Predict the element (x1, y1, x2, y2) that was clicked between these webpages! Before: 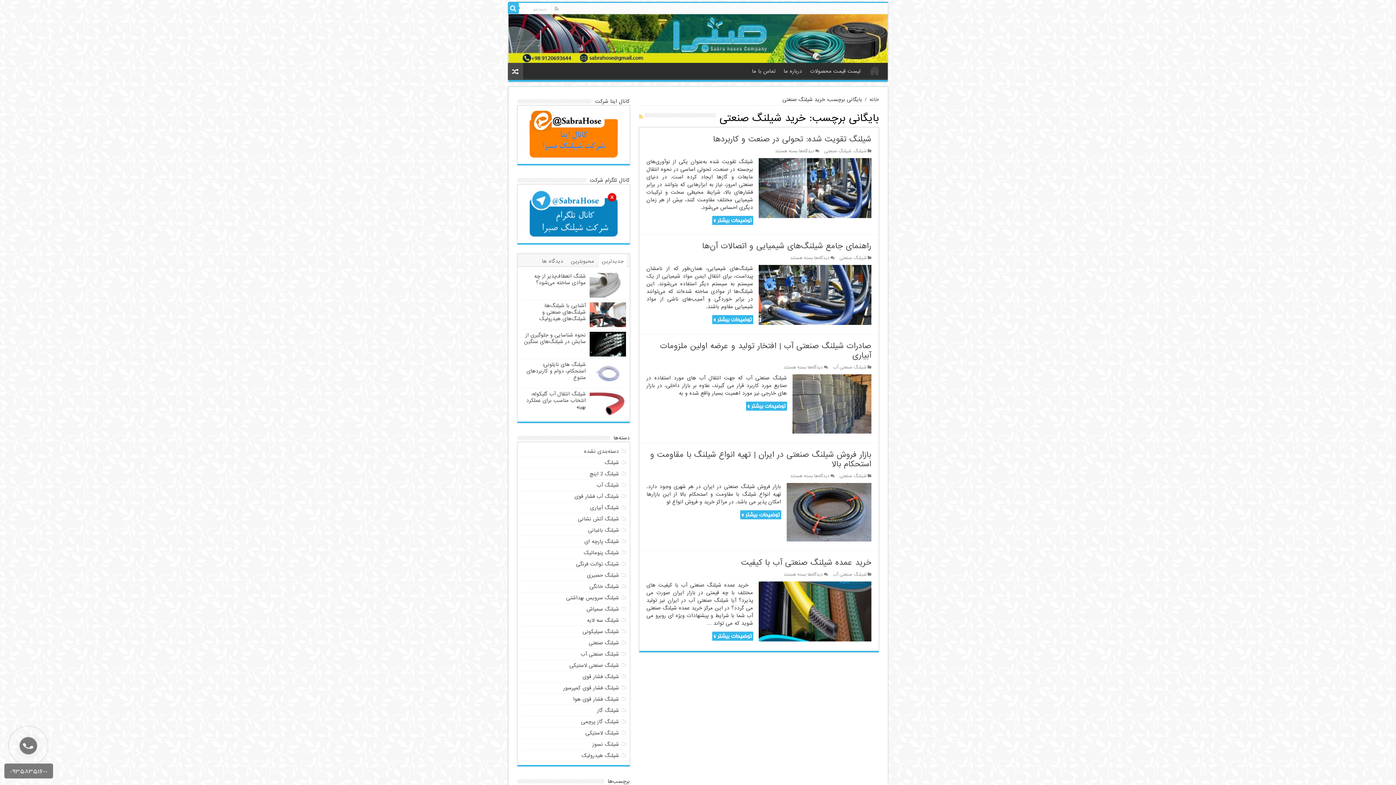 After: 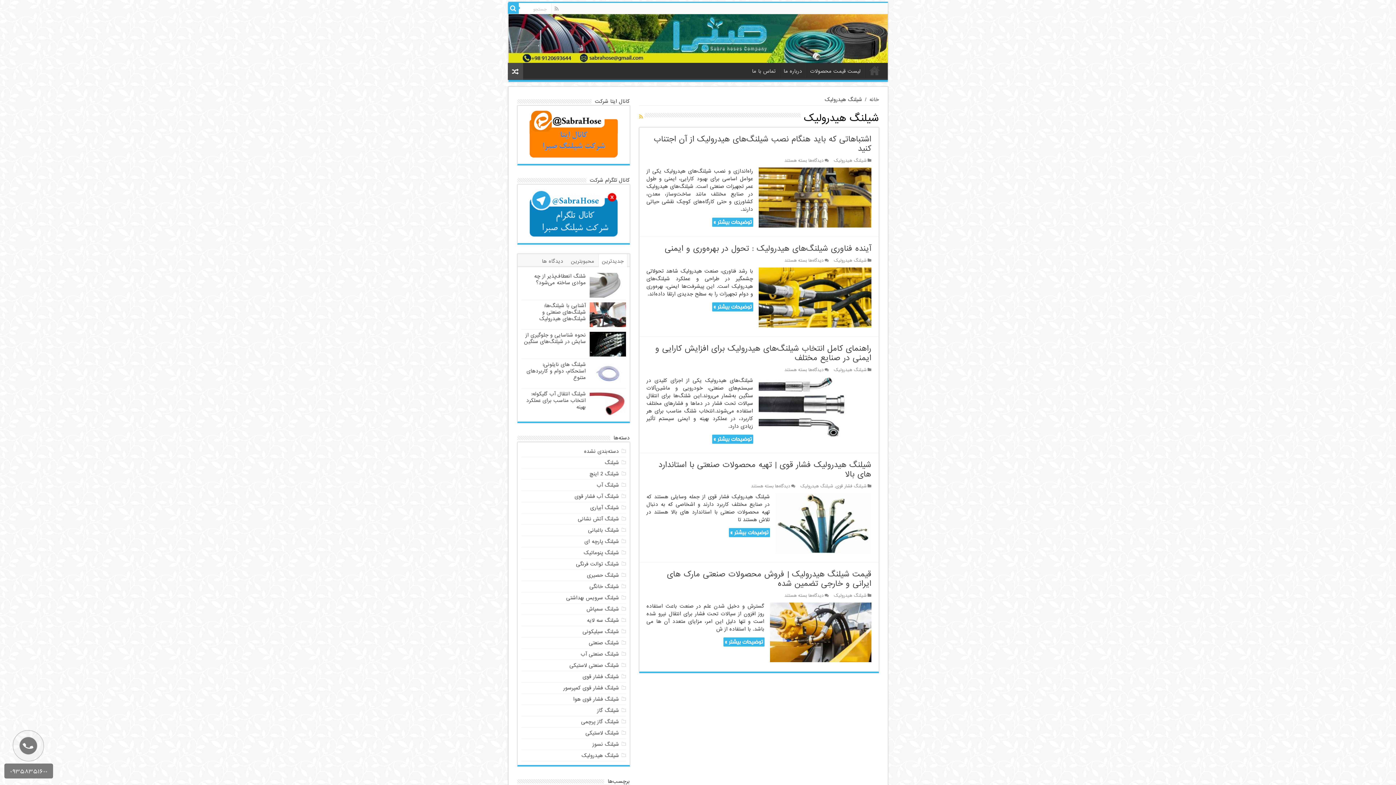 Action: bbox: (581, 751, 619, 759) label: شیلنگ هیدرولیک